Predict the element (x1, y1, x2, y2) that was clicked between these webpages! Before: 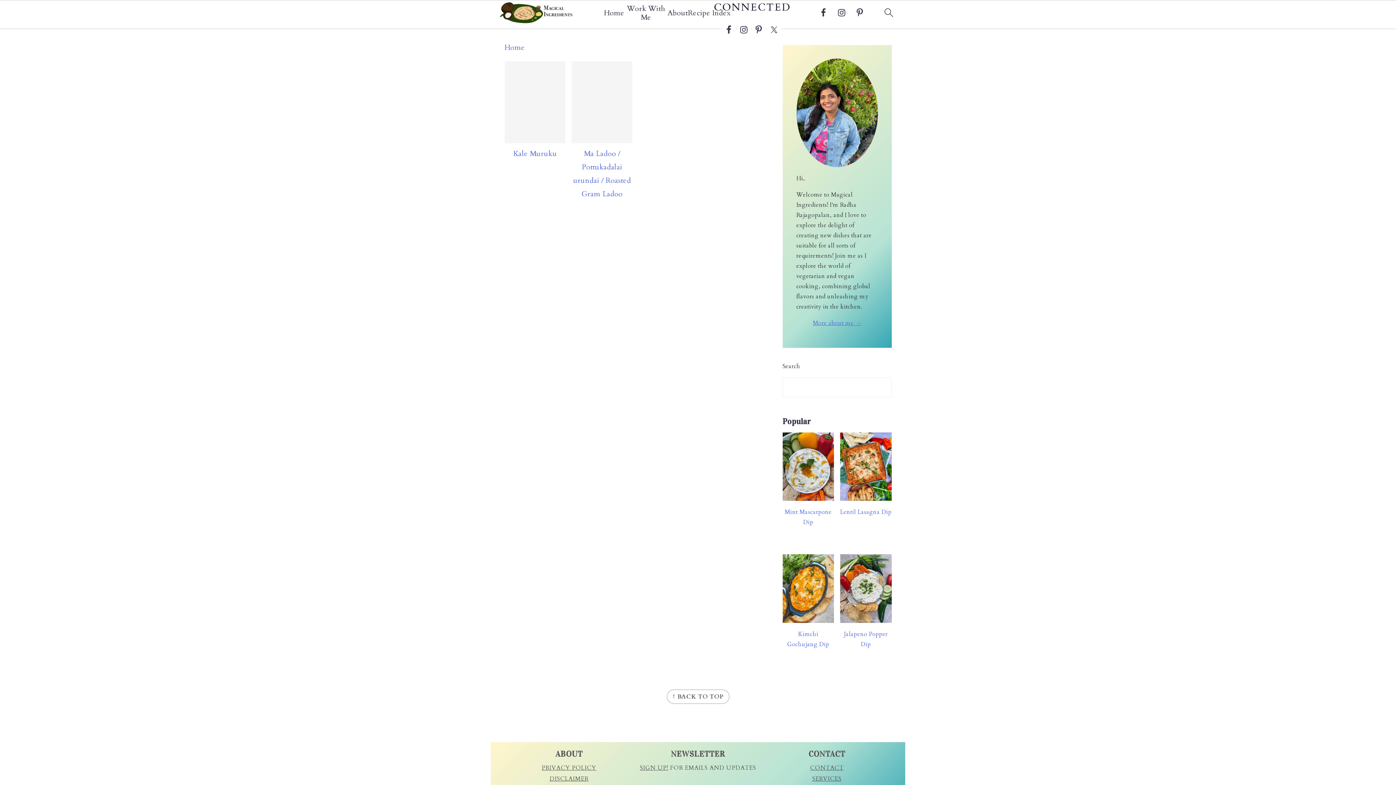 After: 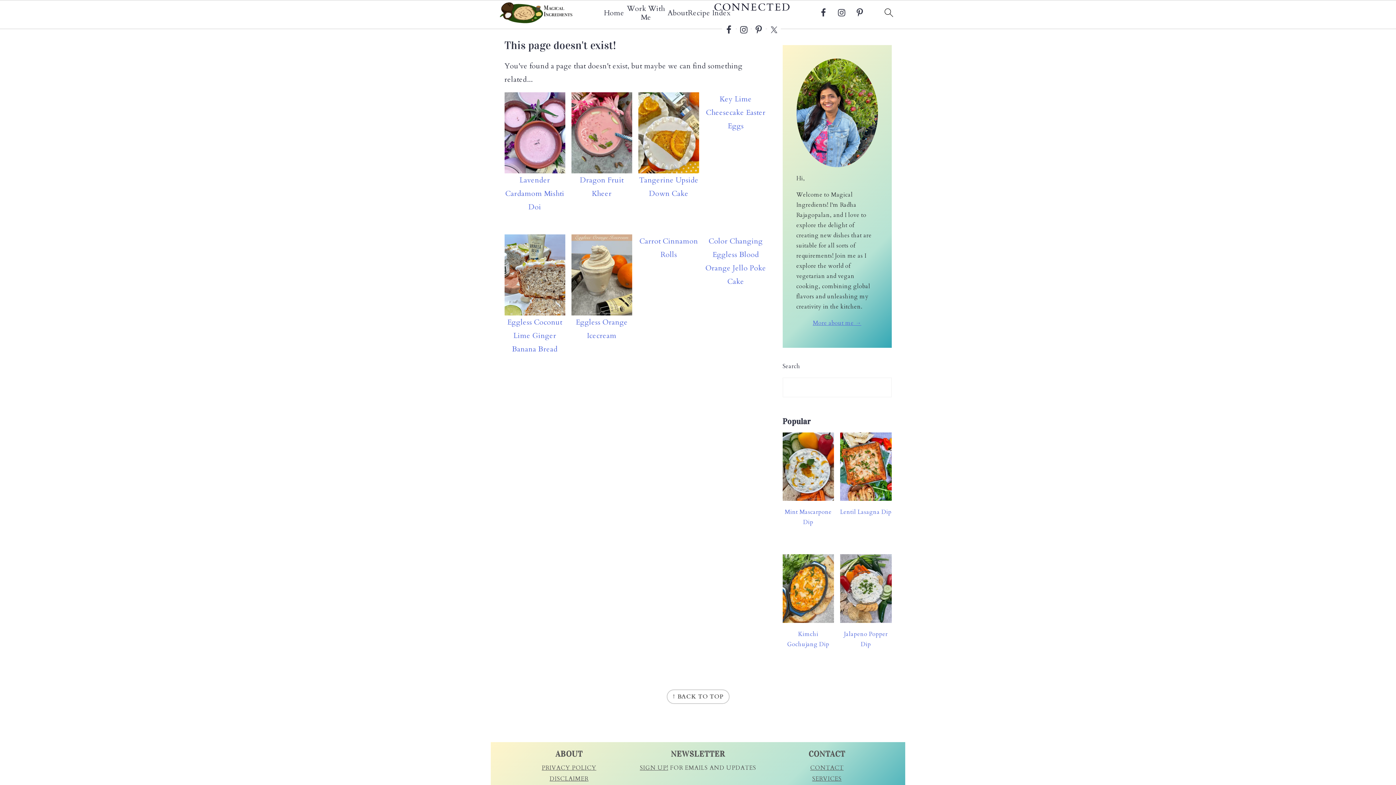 Action: bbox: (549, 775, 588, 783) label: DISCLAIMER